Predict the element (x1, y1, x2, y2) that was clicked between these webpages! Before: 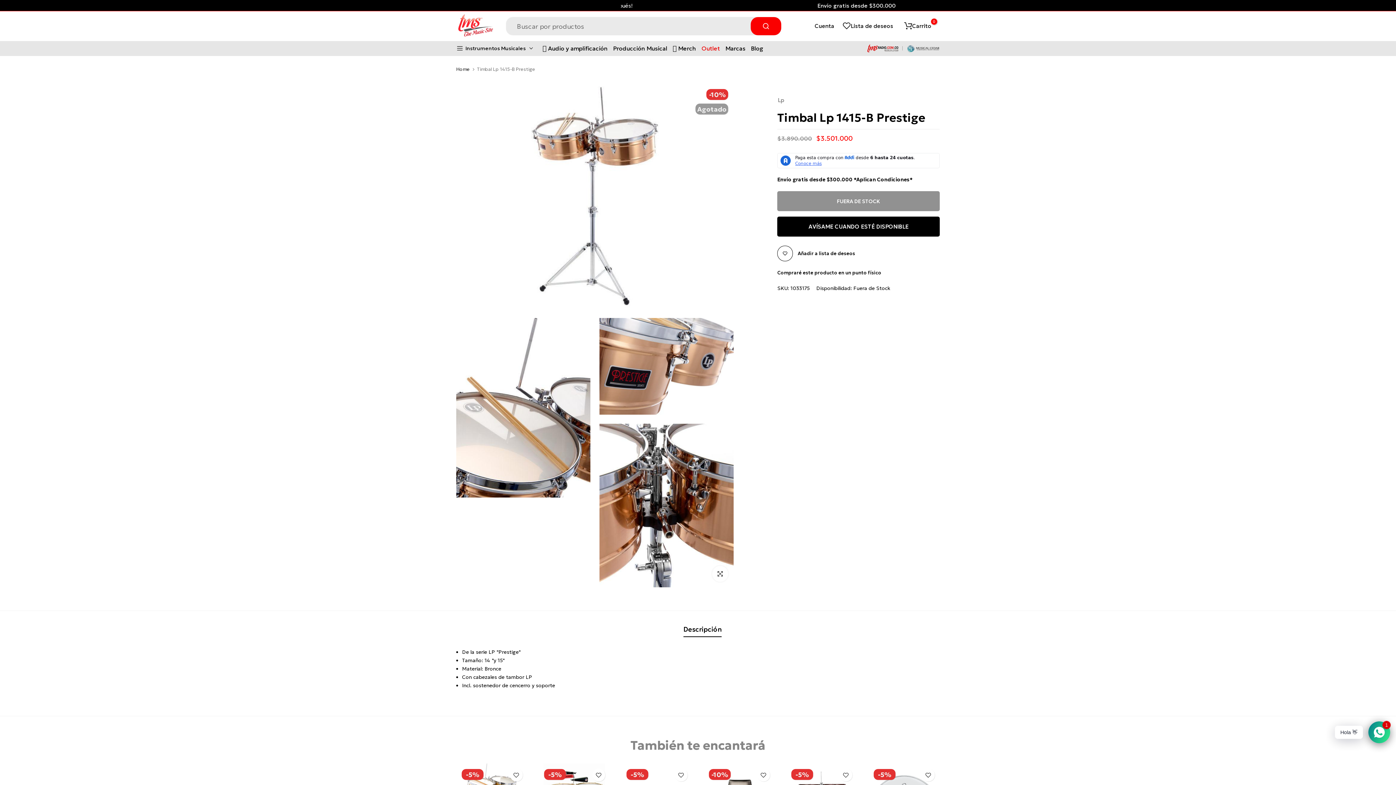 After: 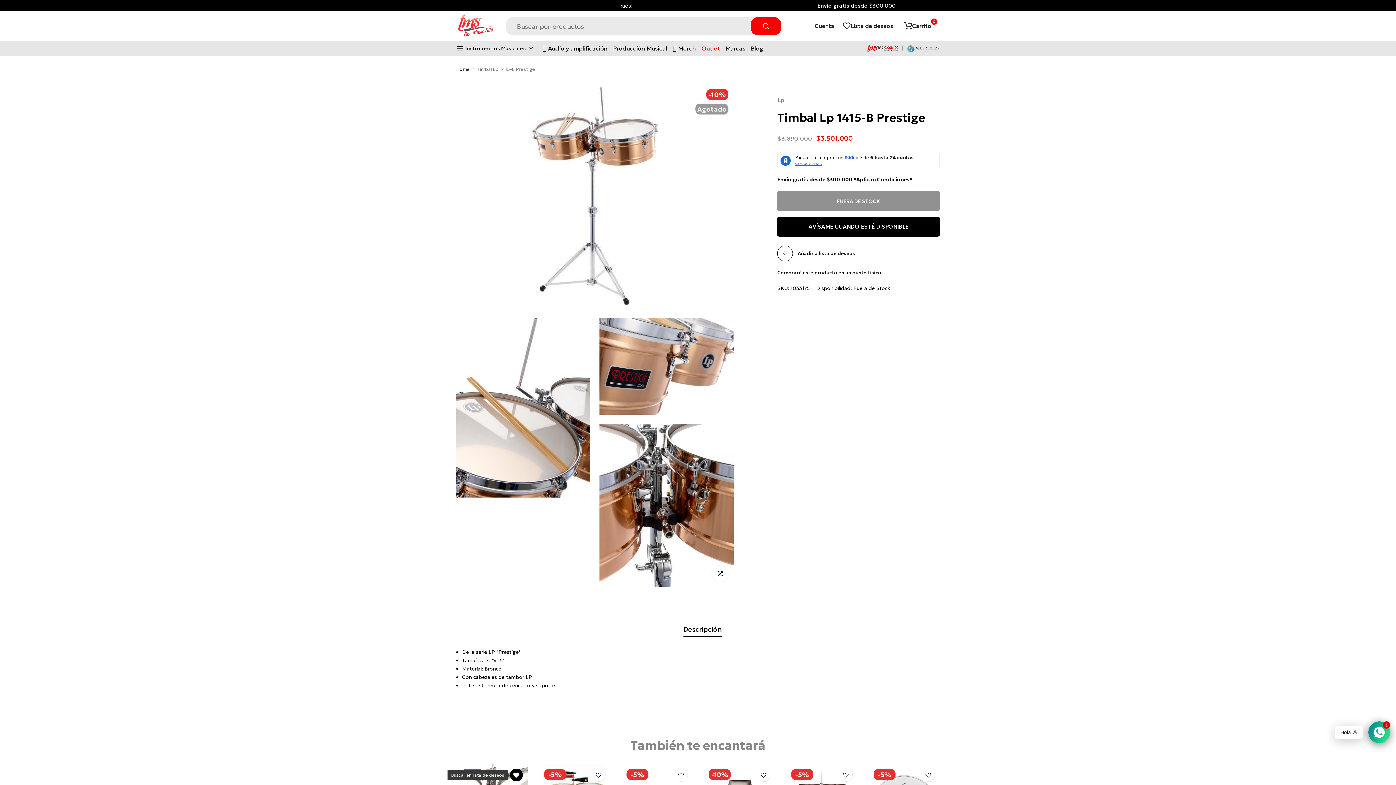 Action: bbox: (510, 769, 522, 781)